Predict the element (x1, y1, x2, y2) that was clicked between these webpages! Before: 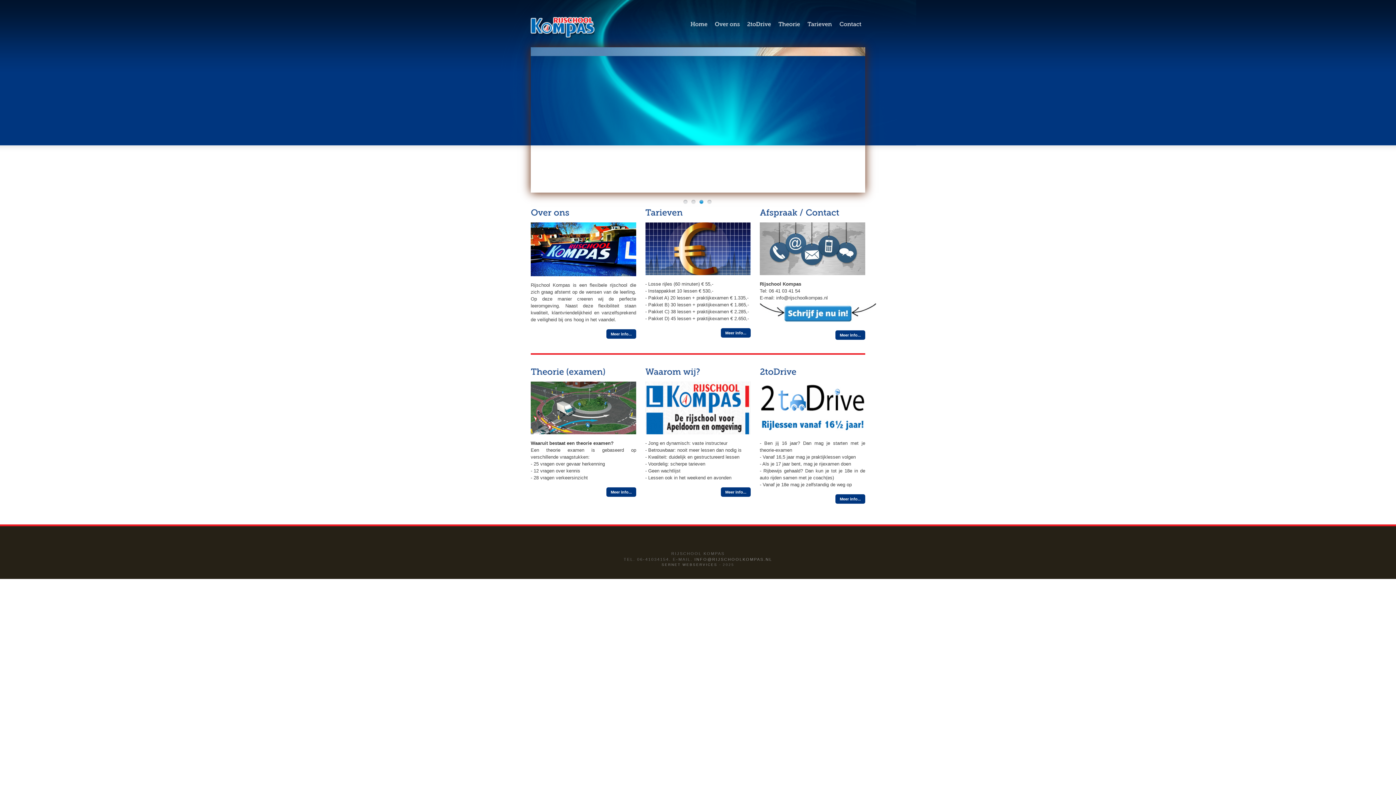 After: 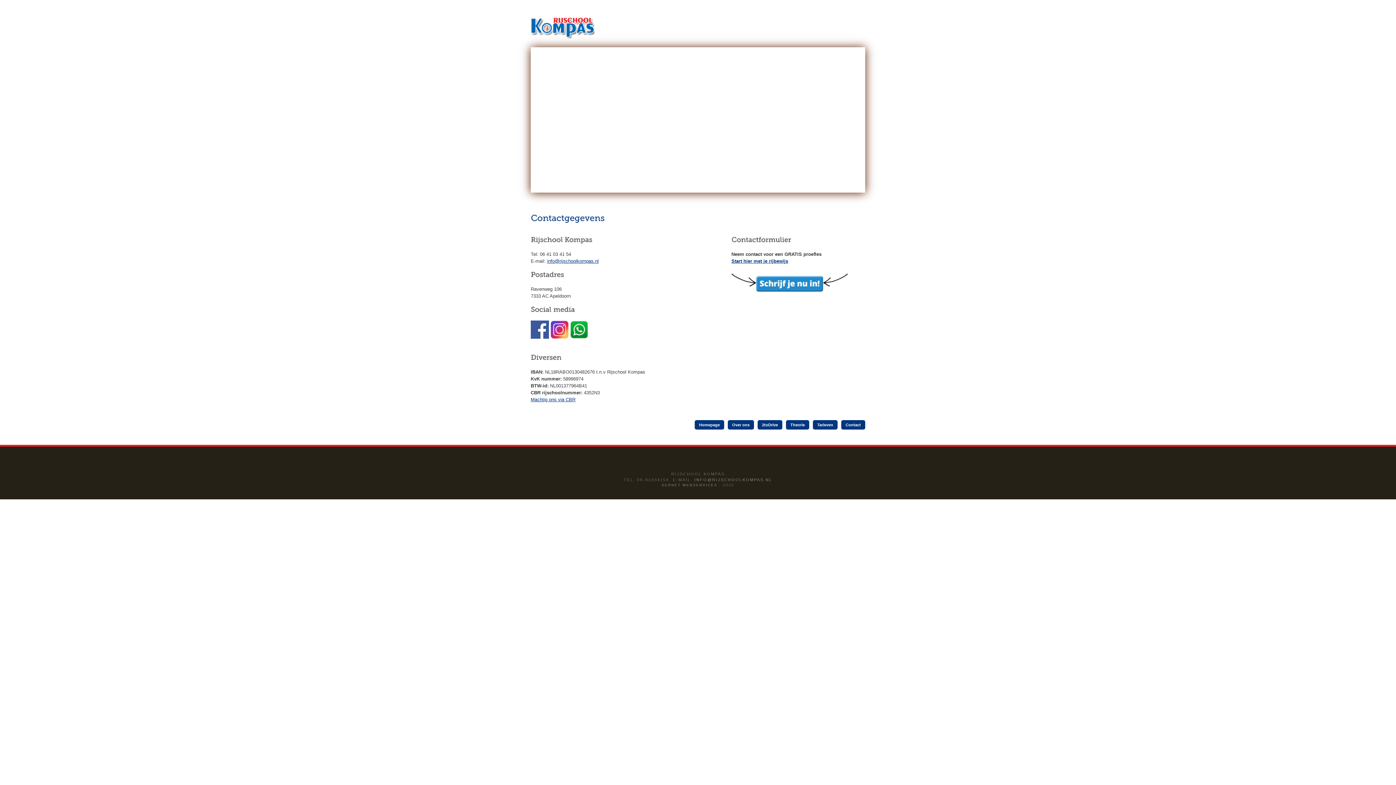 Action: bbox: (760, 222, 865, 275)